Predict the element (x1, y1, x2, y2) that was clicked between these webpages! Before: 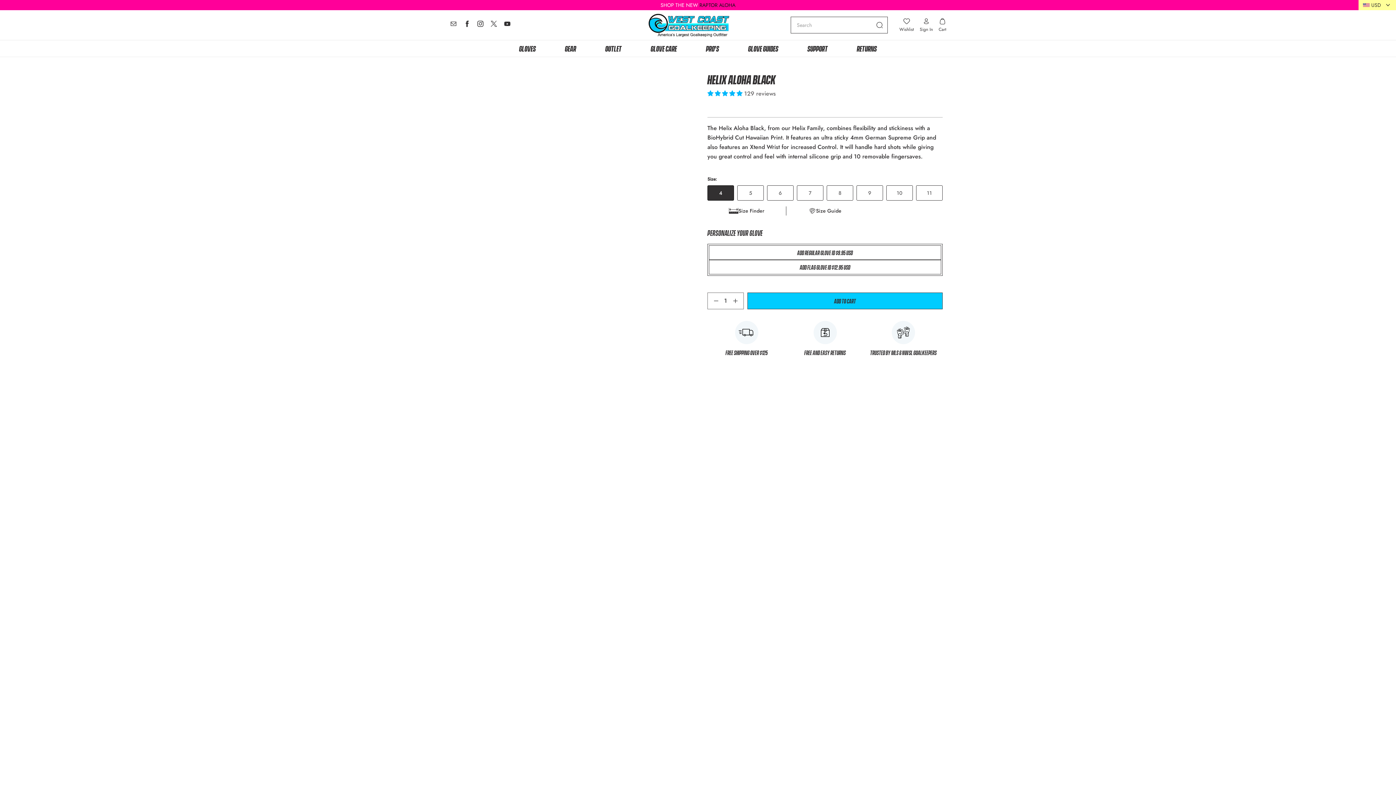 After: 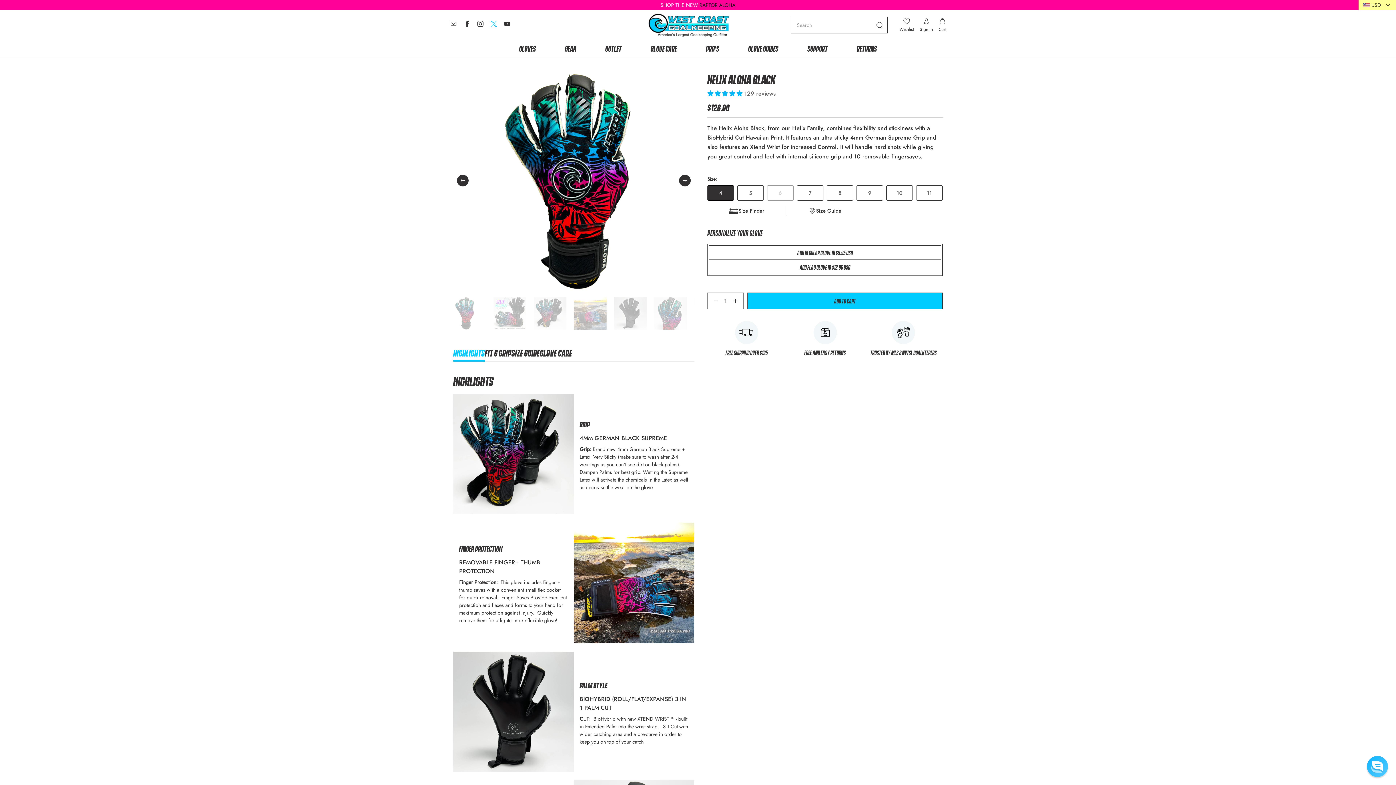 Action: bbox: (490, 21, 497, 29)